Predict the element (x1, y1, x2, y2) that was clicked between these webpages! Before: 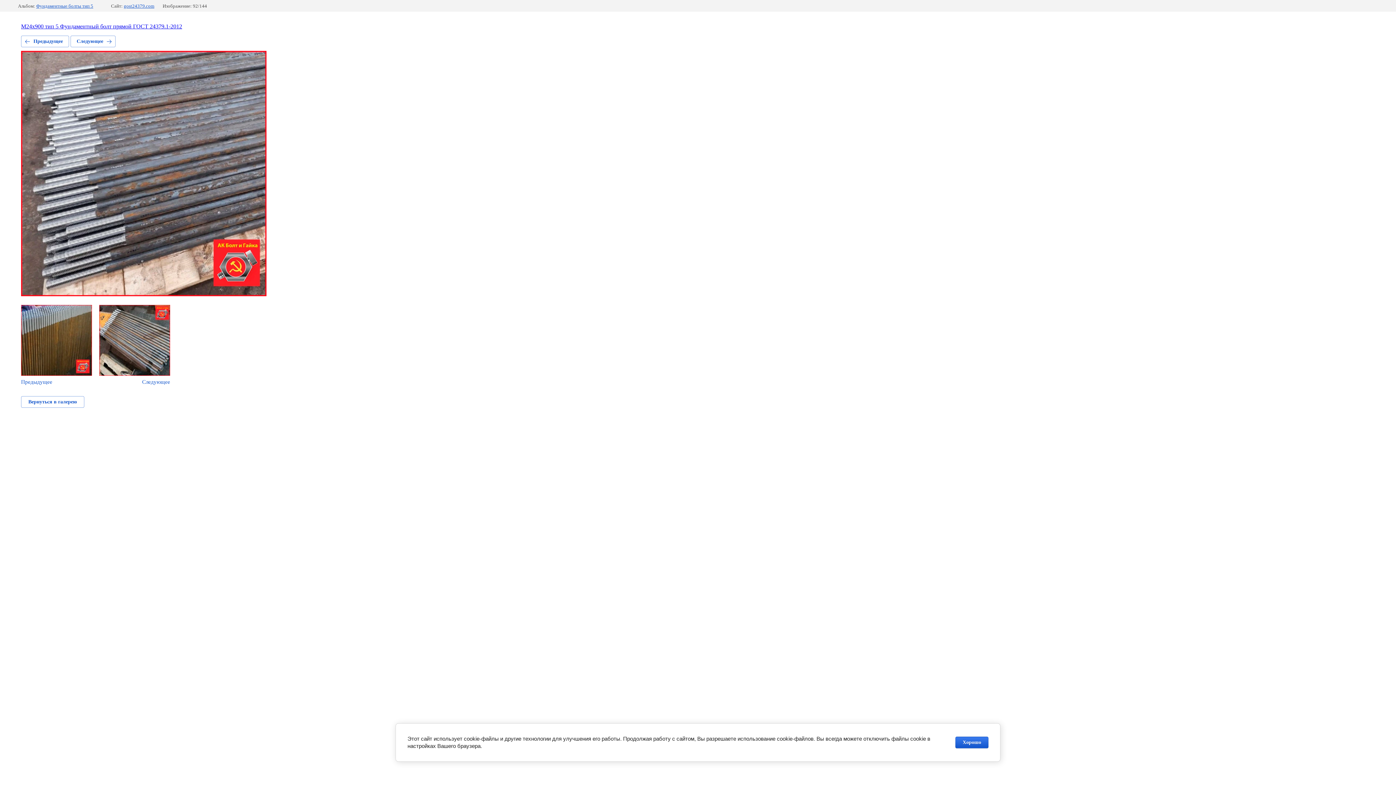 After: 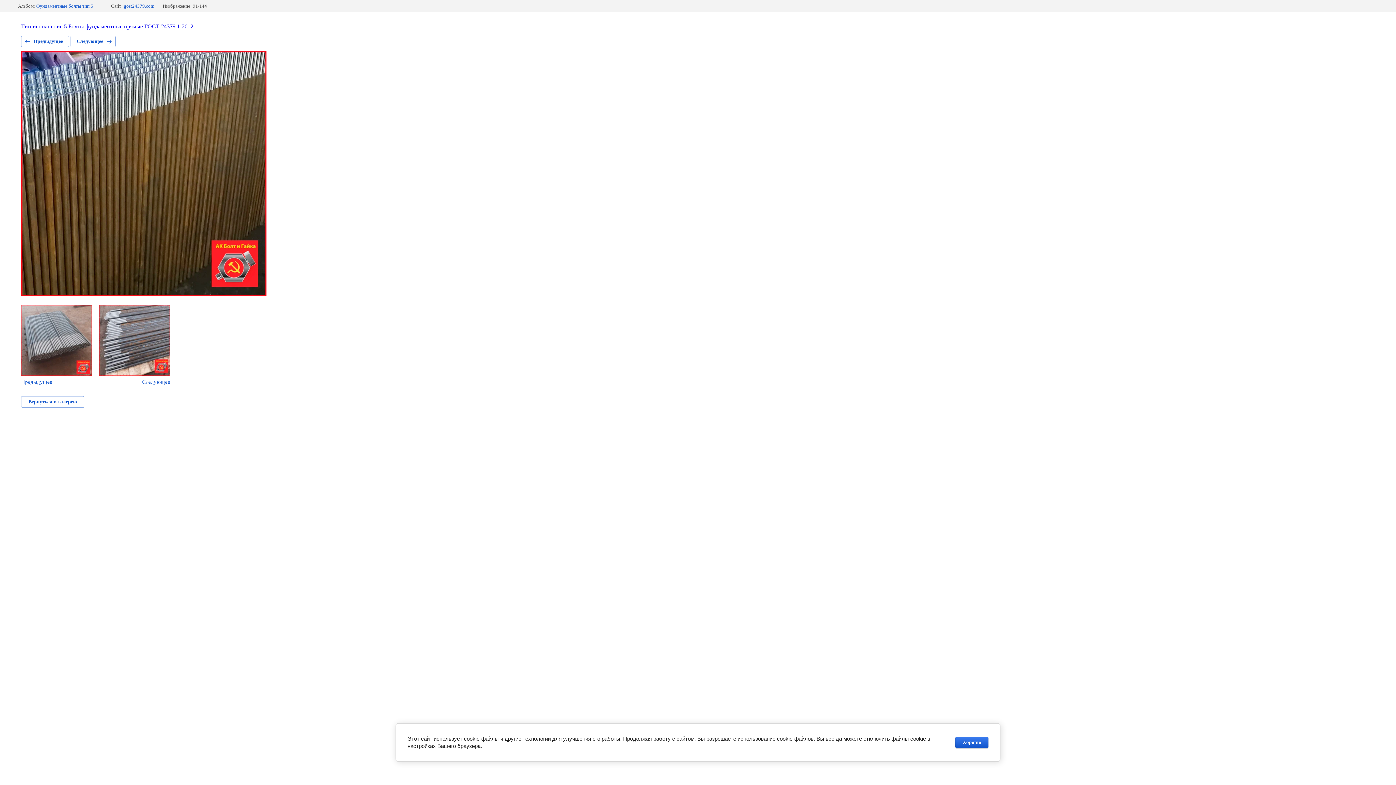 Action: bbox: (21, 35, 69, 47) label: Предыдущее